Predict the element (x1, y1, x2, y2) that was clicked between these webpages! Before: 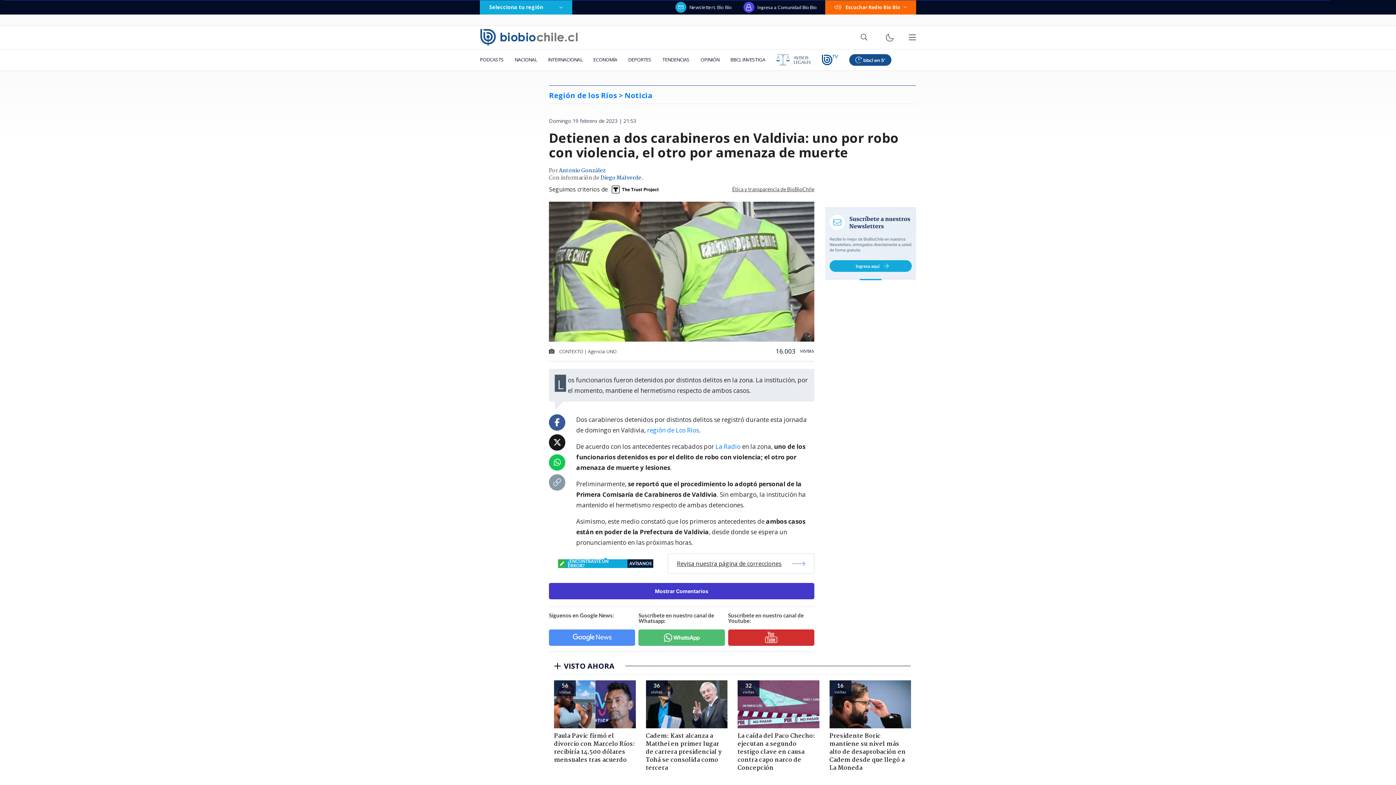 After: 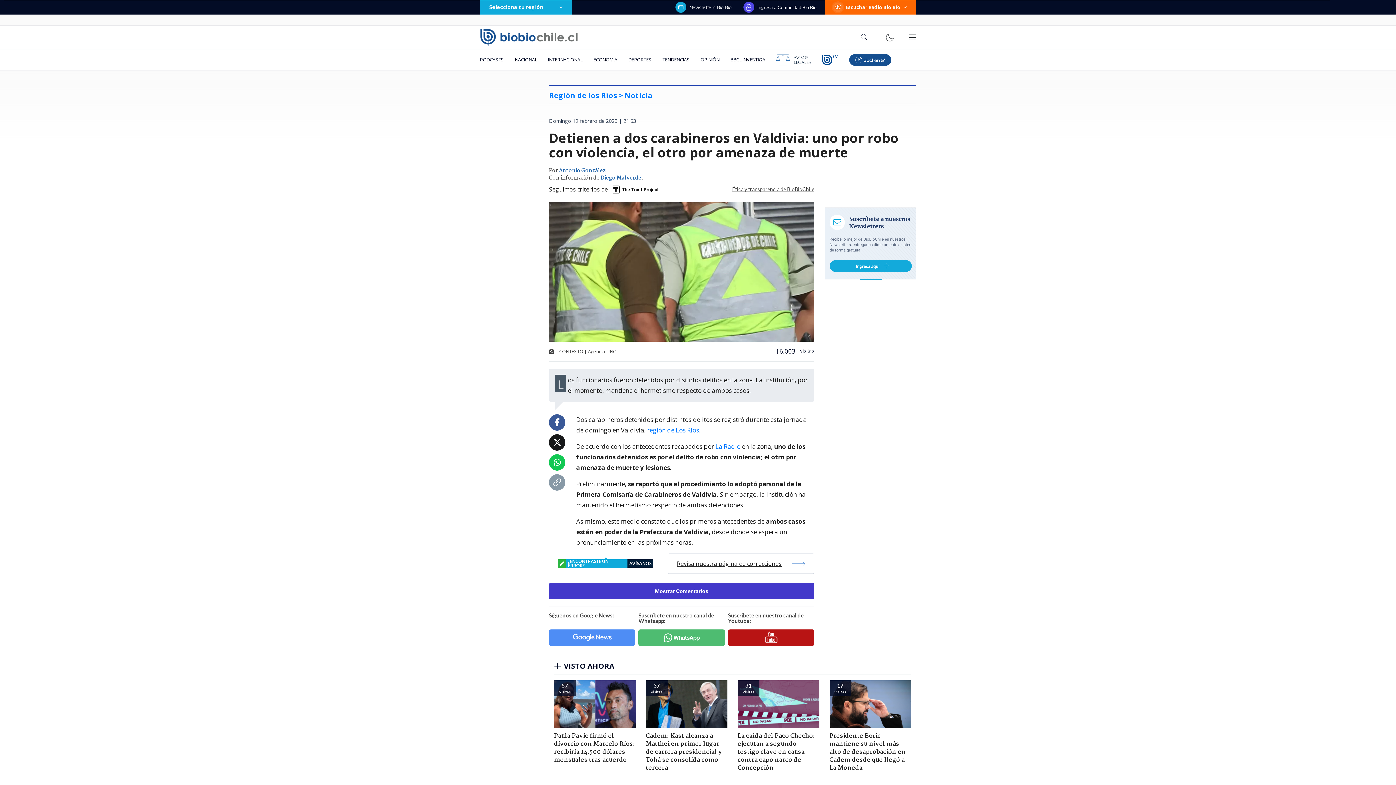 Action: bbox: (728, 629, 814, 646)